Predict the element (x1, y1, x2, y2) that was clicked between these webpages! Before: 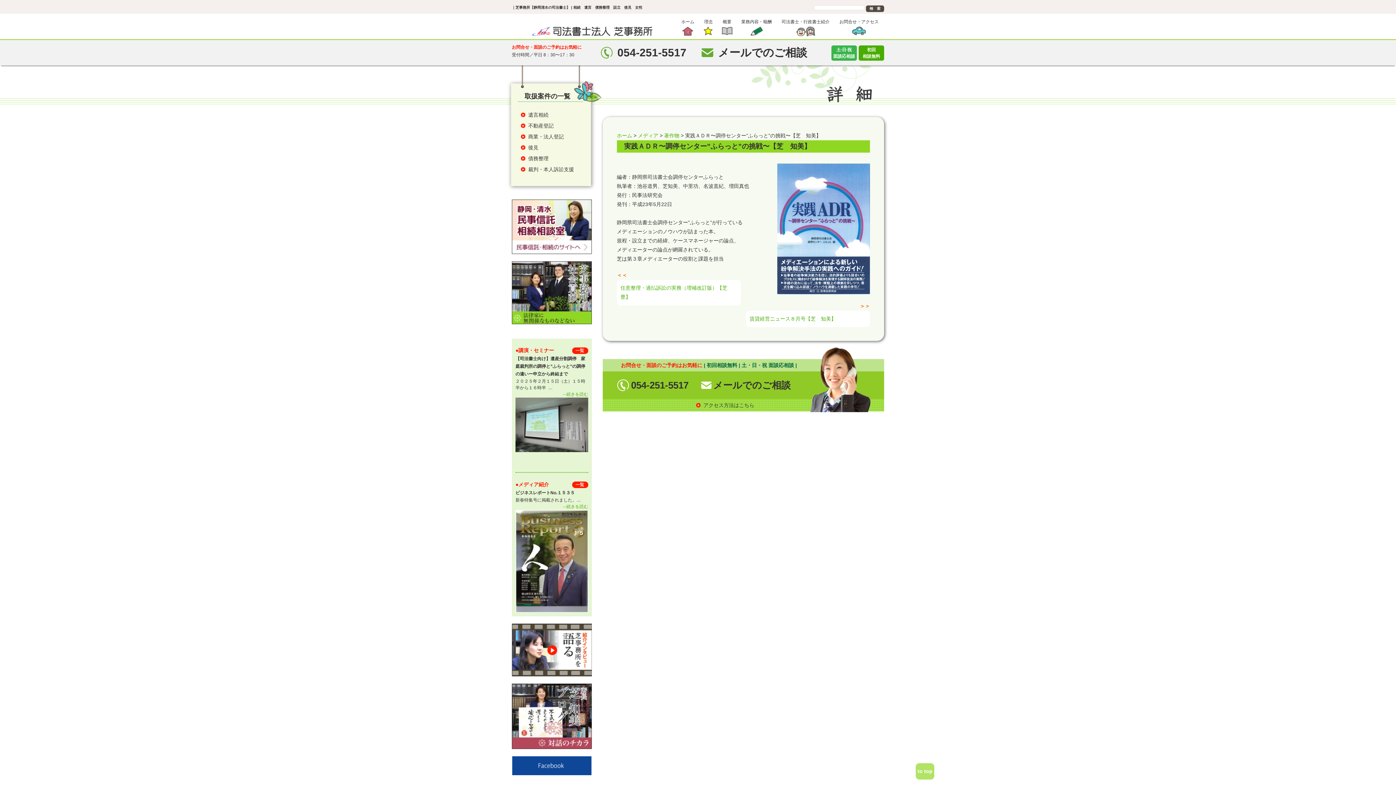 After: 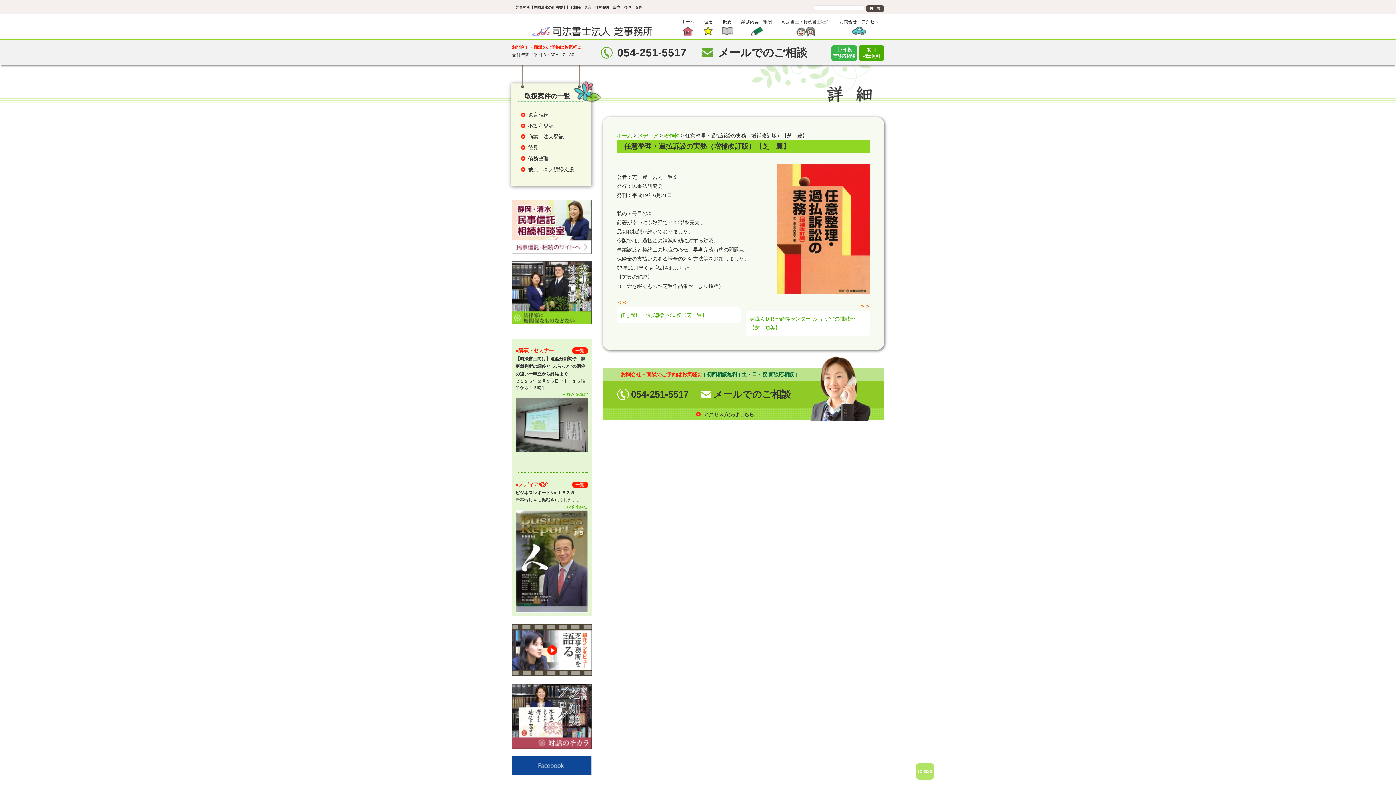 Action: label: 任意整理・過払訴訟の実務（増補改訂版）【芝　豊】 bbox: (616, 279, 741, 305)